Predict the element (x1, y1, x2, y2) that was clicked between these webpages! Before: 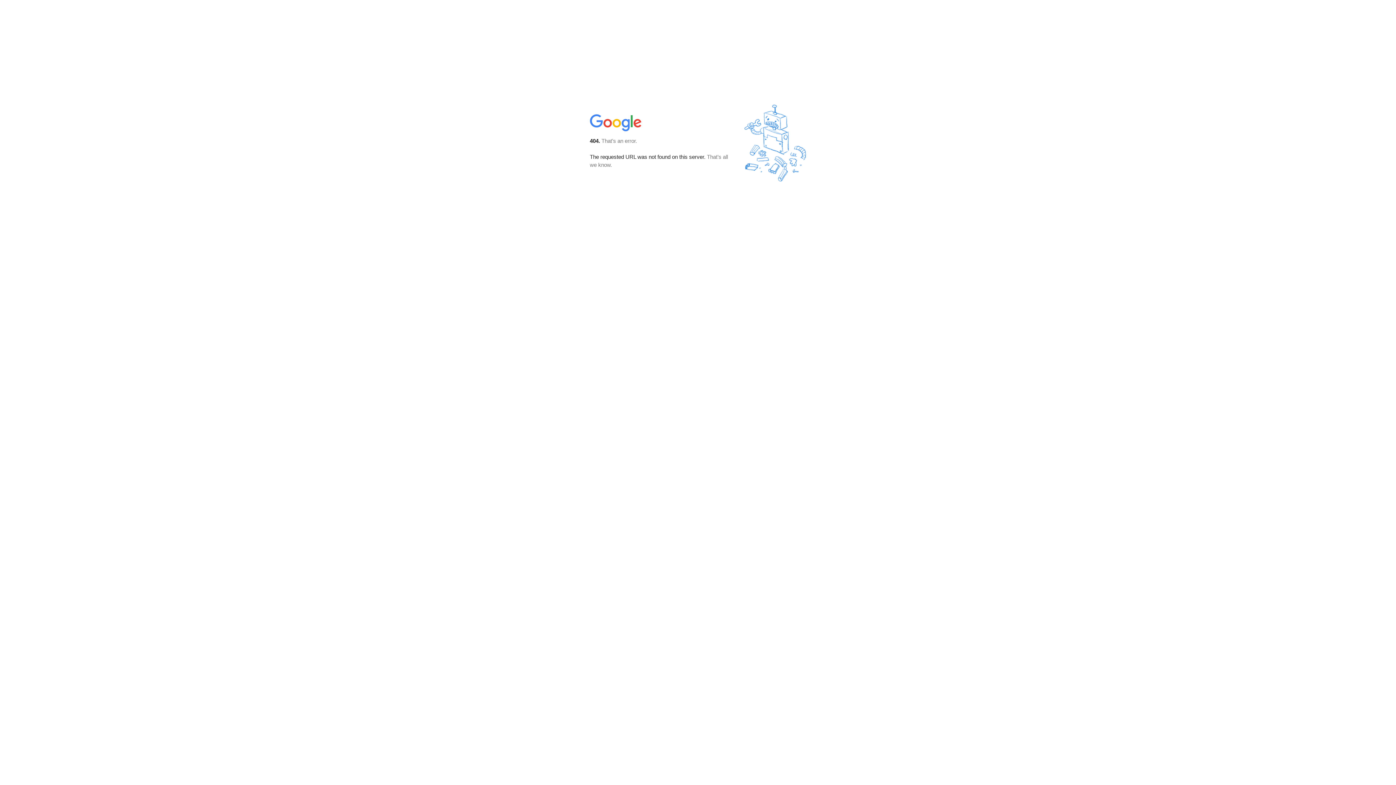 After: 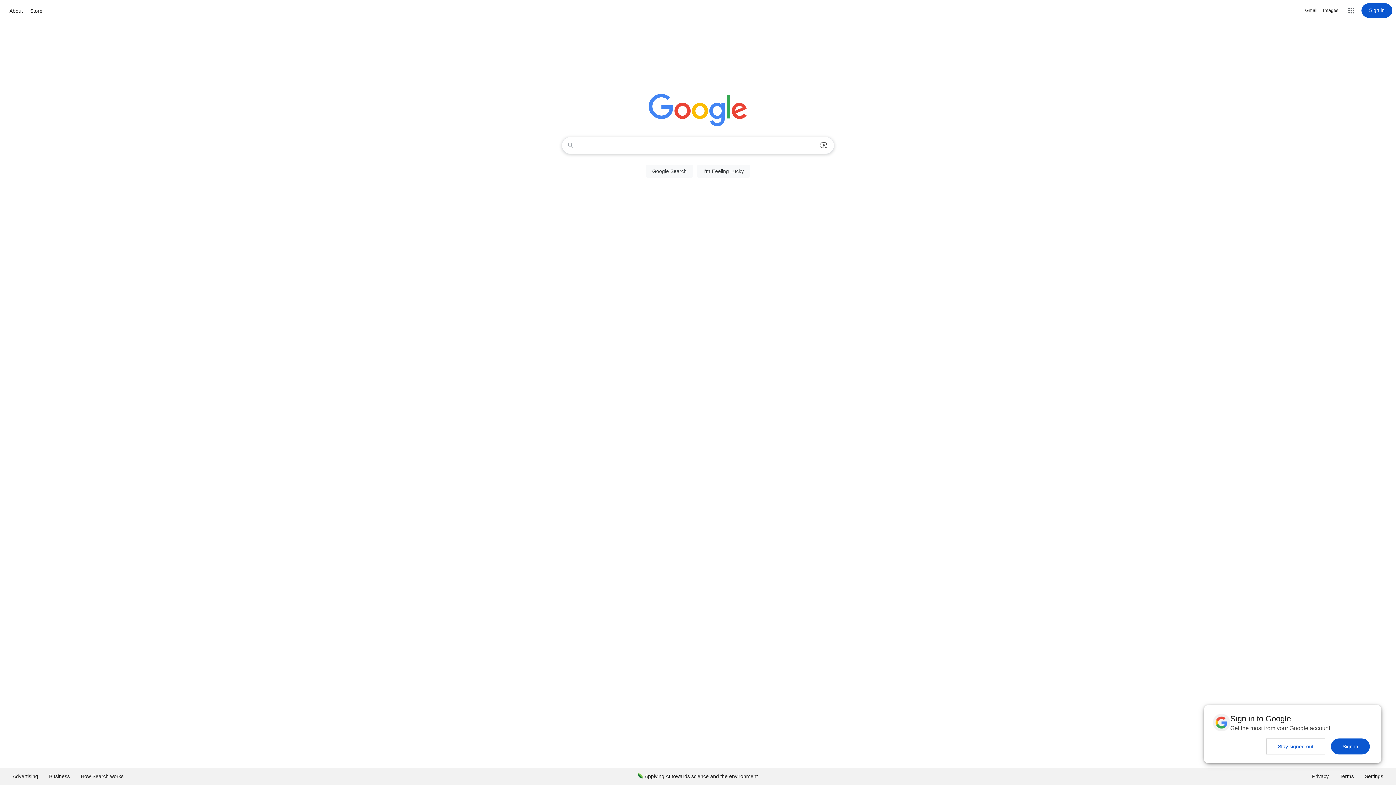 Action: bbox: (590, 127, 642, 134)